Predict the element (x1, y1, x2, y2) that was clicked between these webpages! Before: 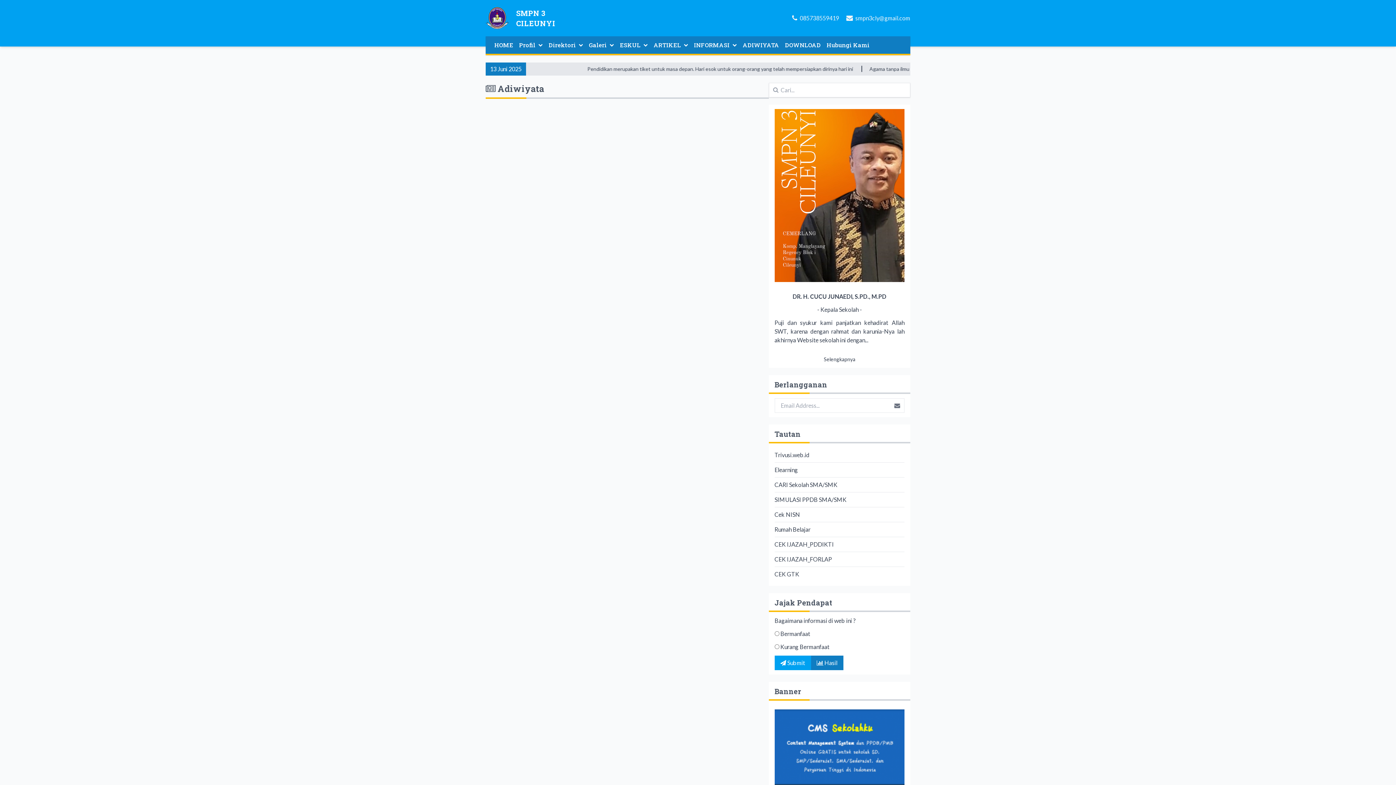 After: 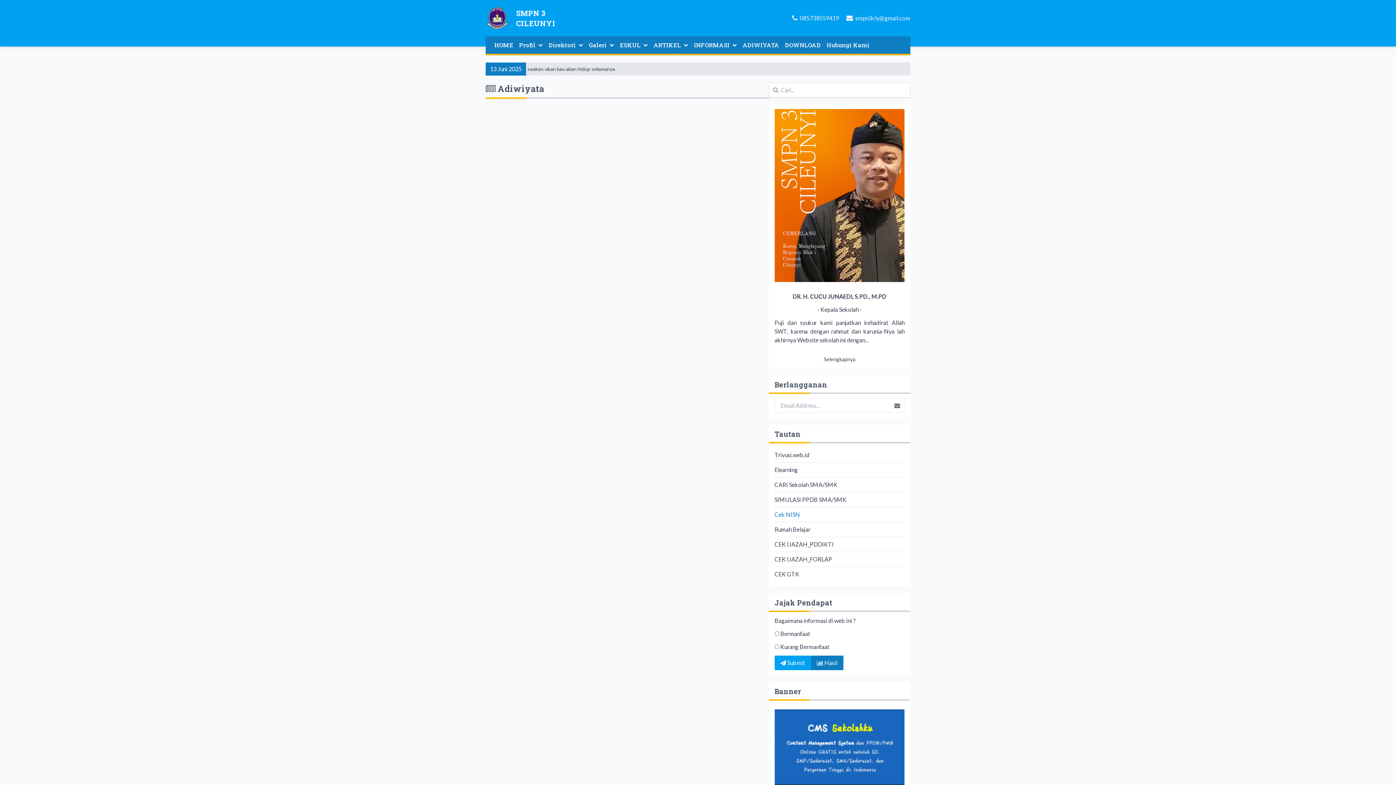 Action: label: Cek NISN bbox: (774, 507, 904, 522)